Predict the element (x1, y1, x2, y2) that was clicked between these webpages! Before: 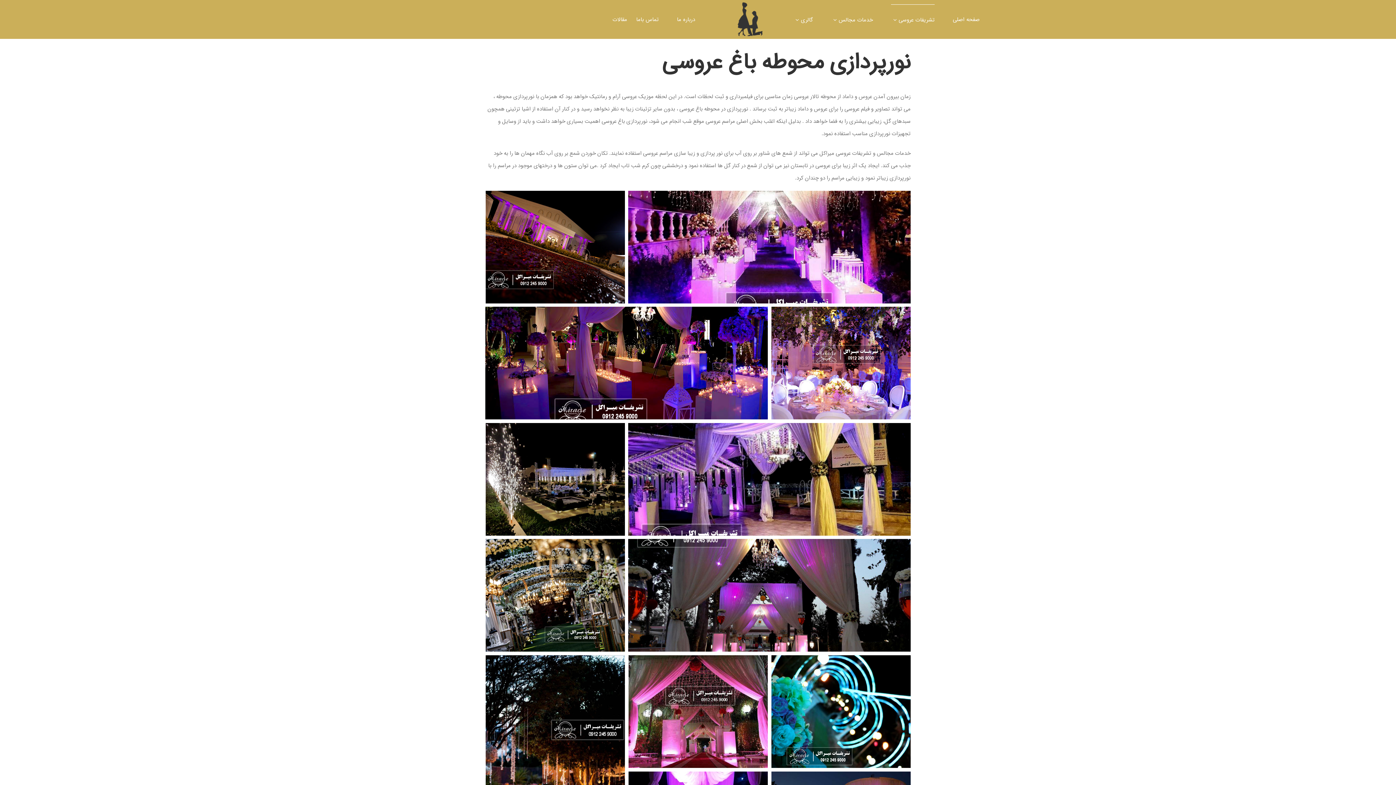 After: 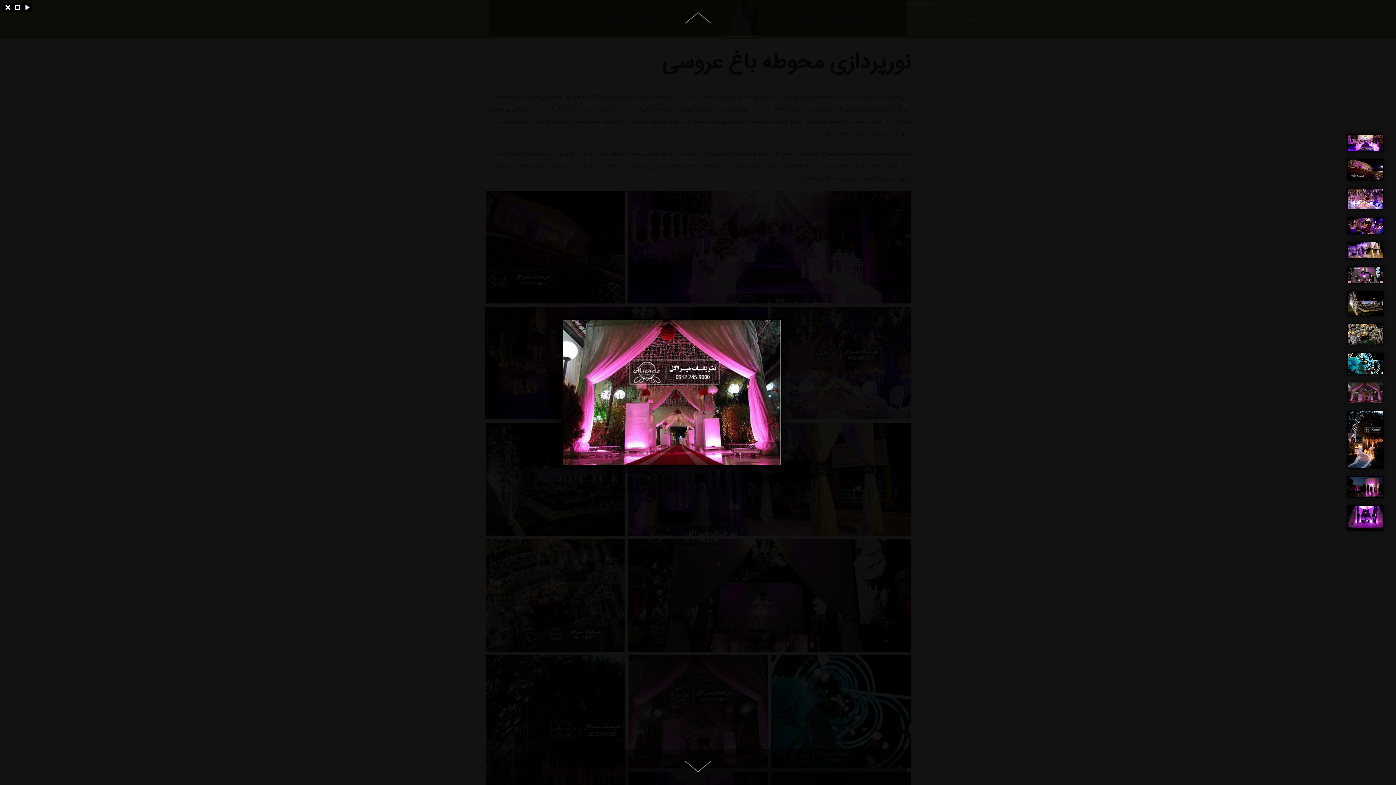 Action: bbox: (628, 655, 768, 768)